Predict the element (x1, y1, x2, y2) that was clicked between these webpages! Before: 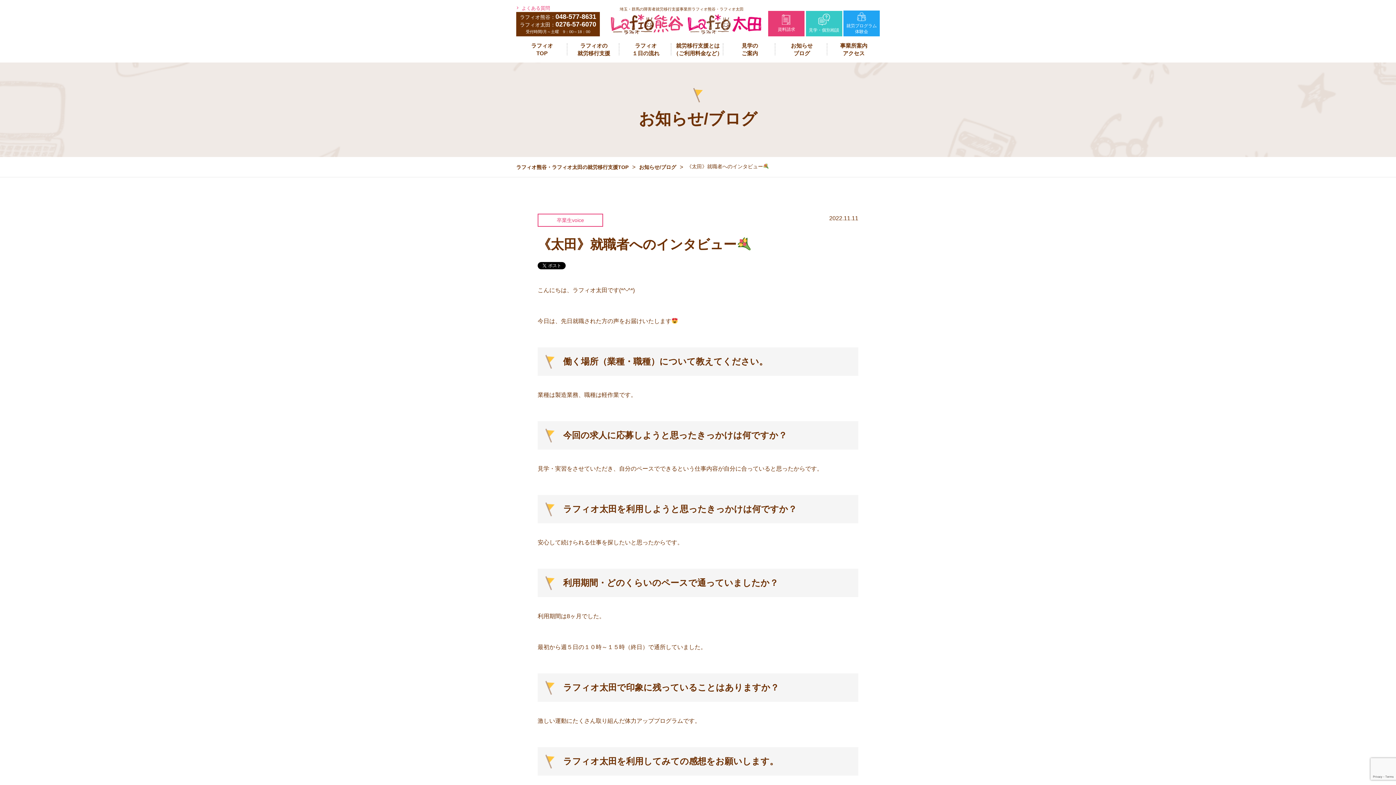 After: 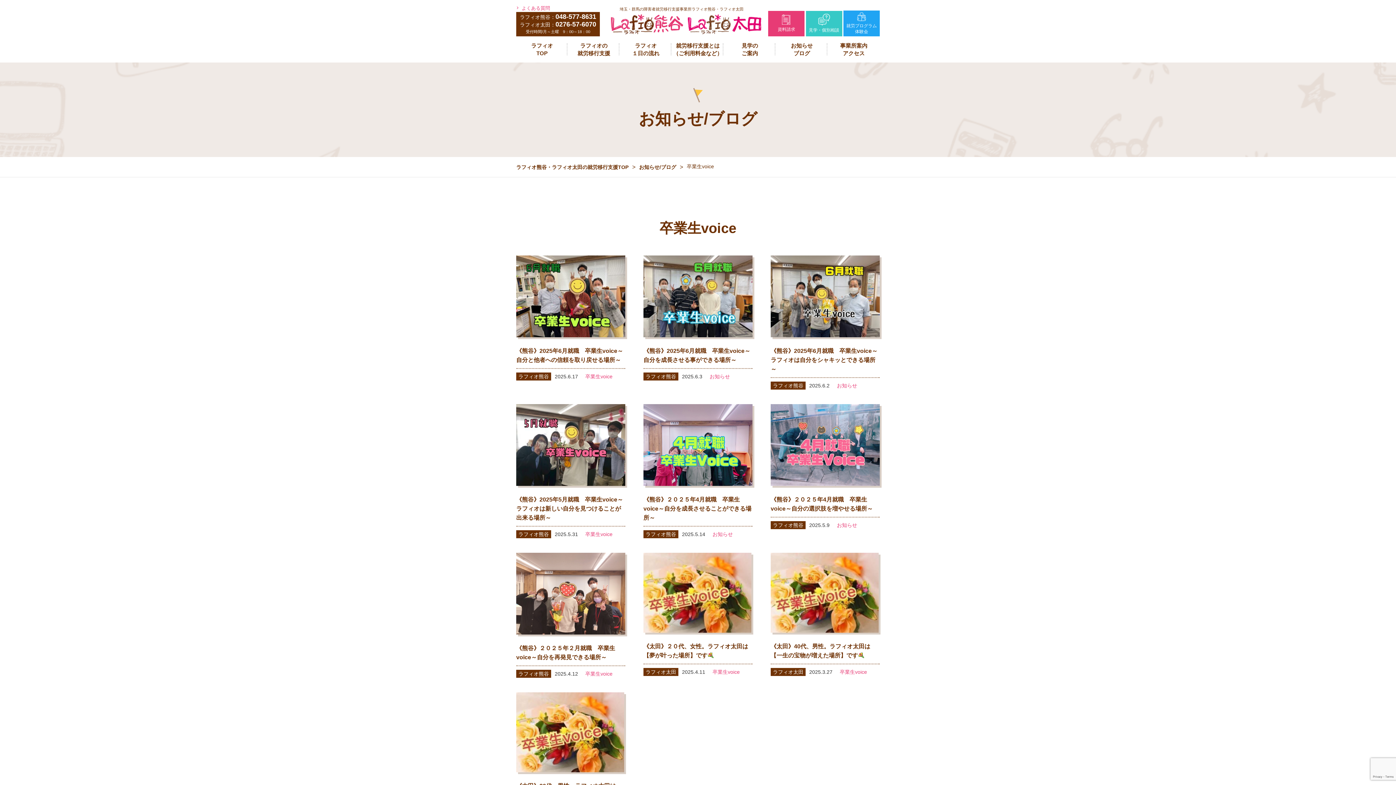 Action: bbox: (537, 213, 603, 226) label: 卒業生voice